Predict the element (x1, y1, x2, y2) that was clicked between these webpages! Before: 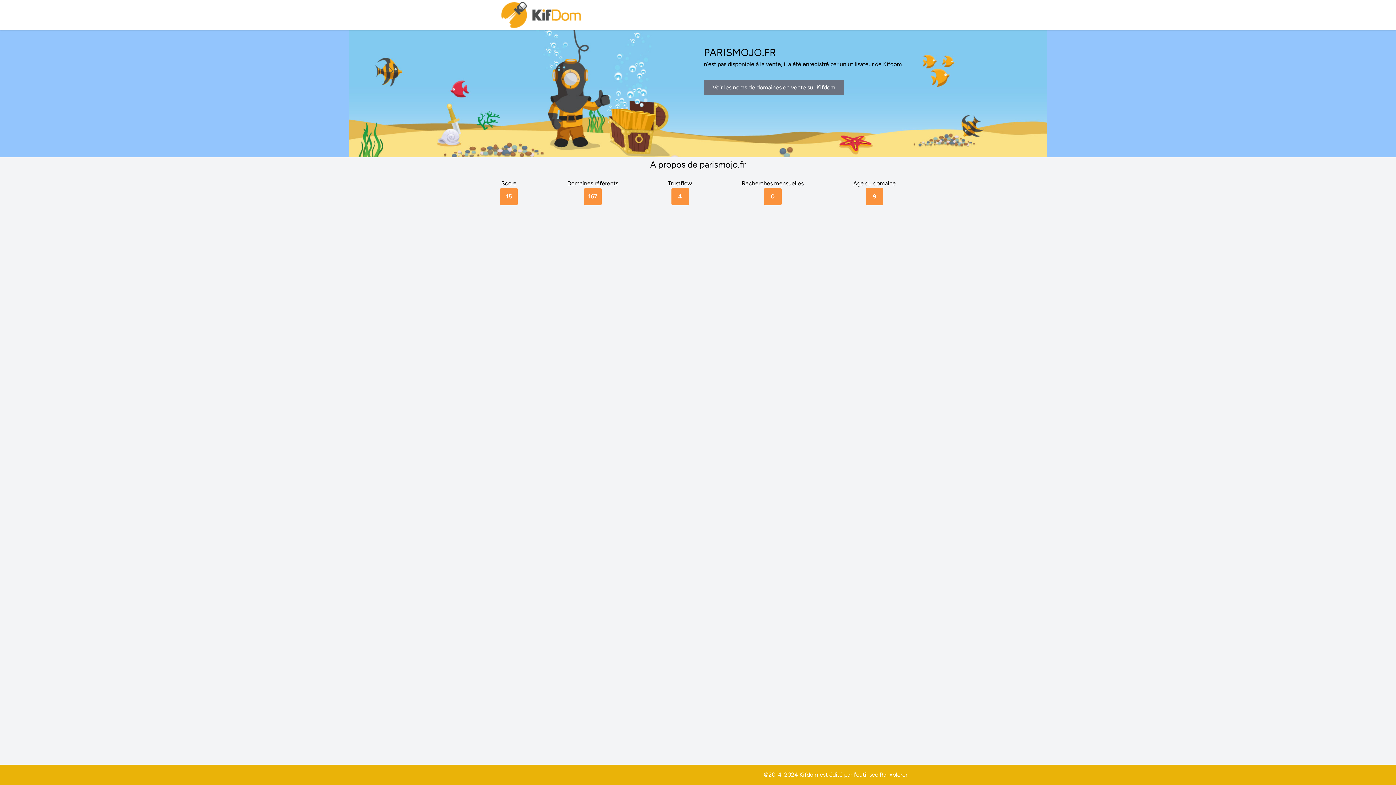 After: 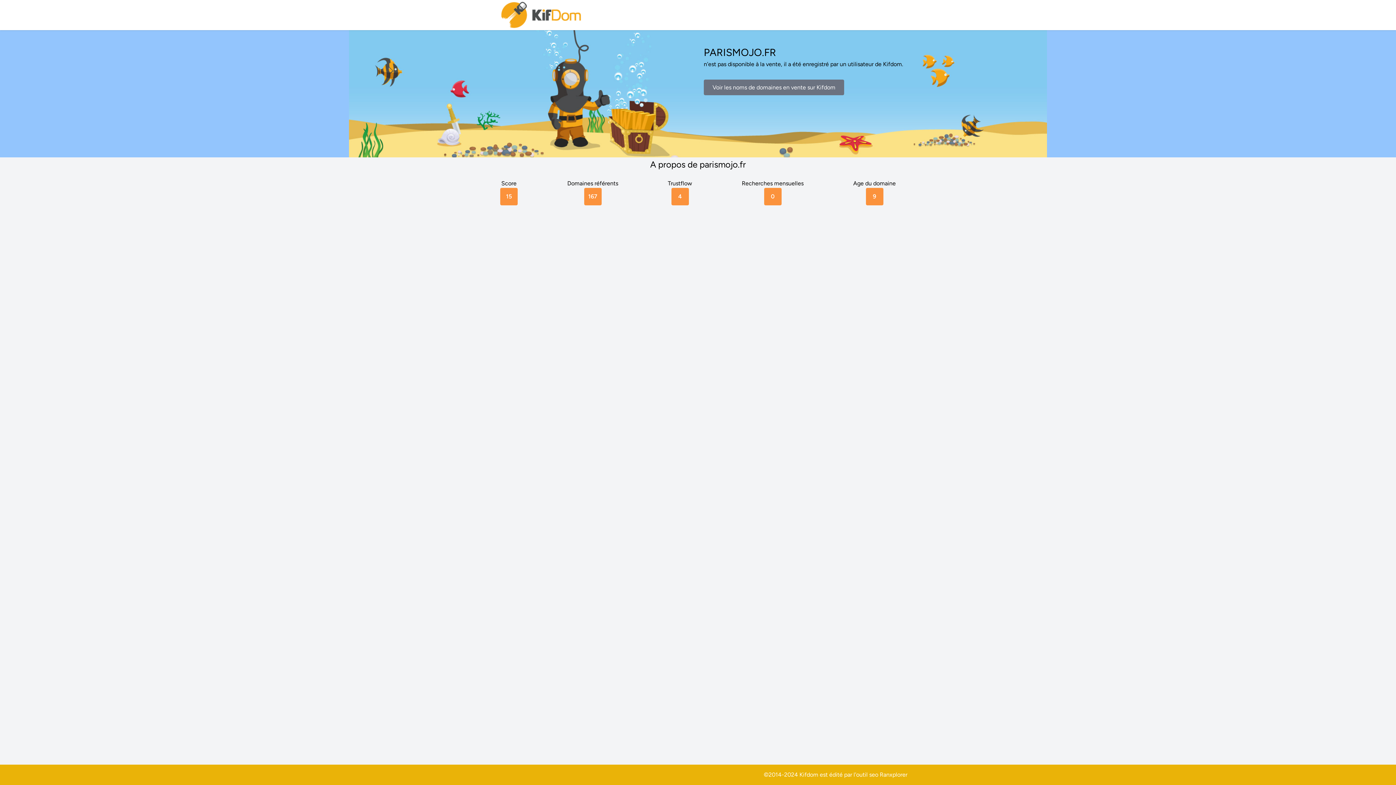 Action: label: Ranxplorer bbox: (880, 771, 907, 778)